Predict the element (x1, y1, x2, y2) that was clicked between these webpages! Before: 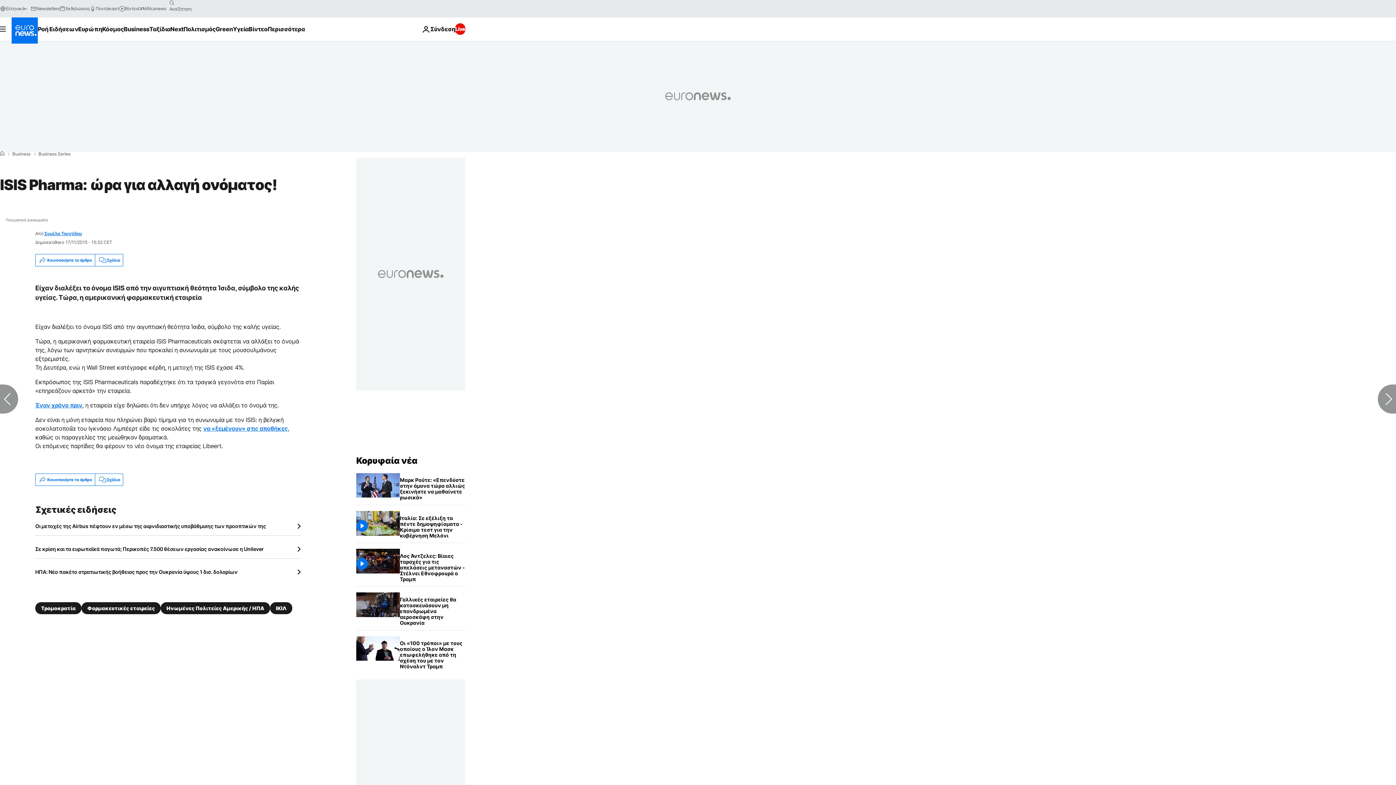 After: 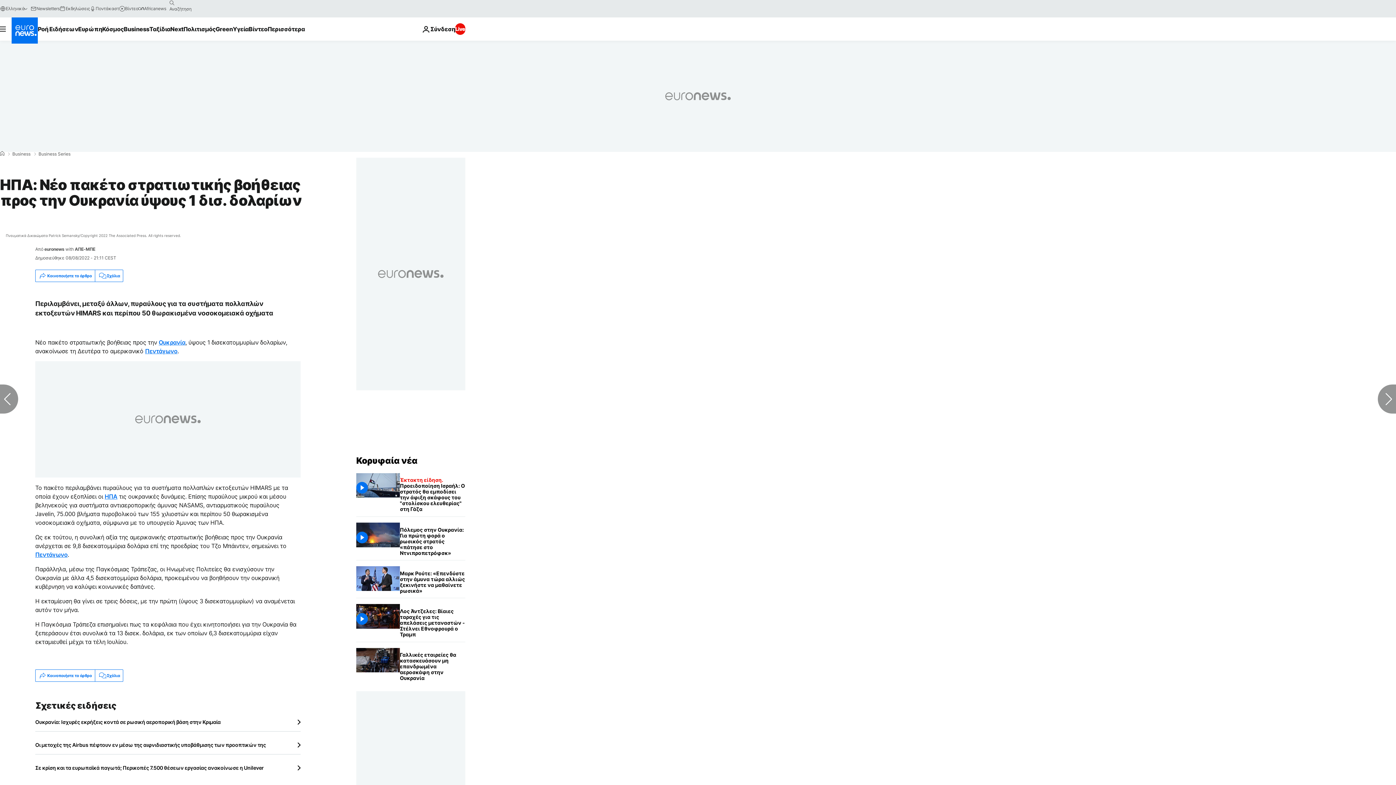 Action: bbox: (35, 569, 300, 575) label: ΗΠΑ: Νέο πακέτο στρατιωτικής βοήθειας προς την Ουκρανία ύψους 1 δισ. δολαρίων